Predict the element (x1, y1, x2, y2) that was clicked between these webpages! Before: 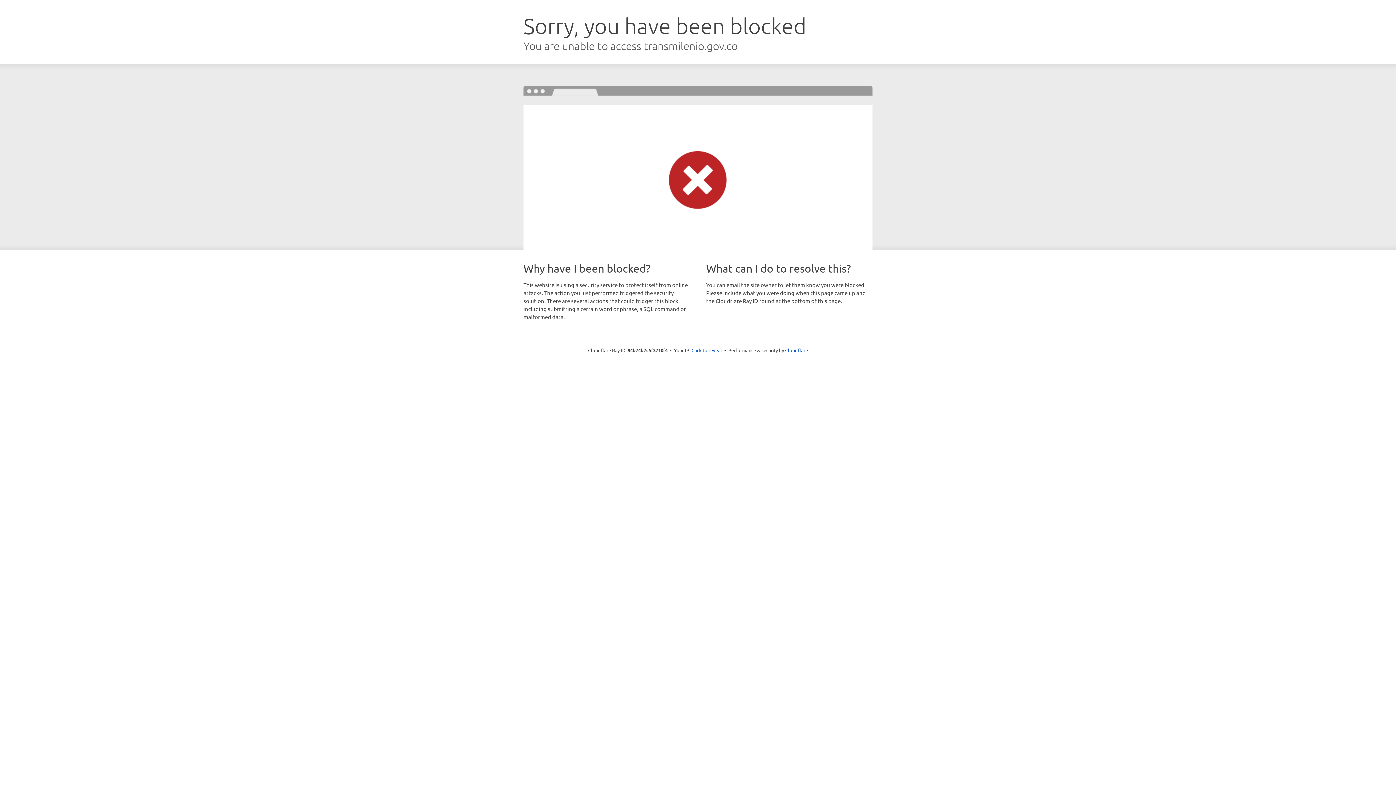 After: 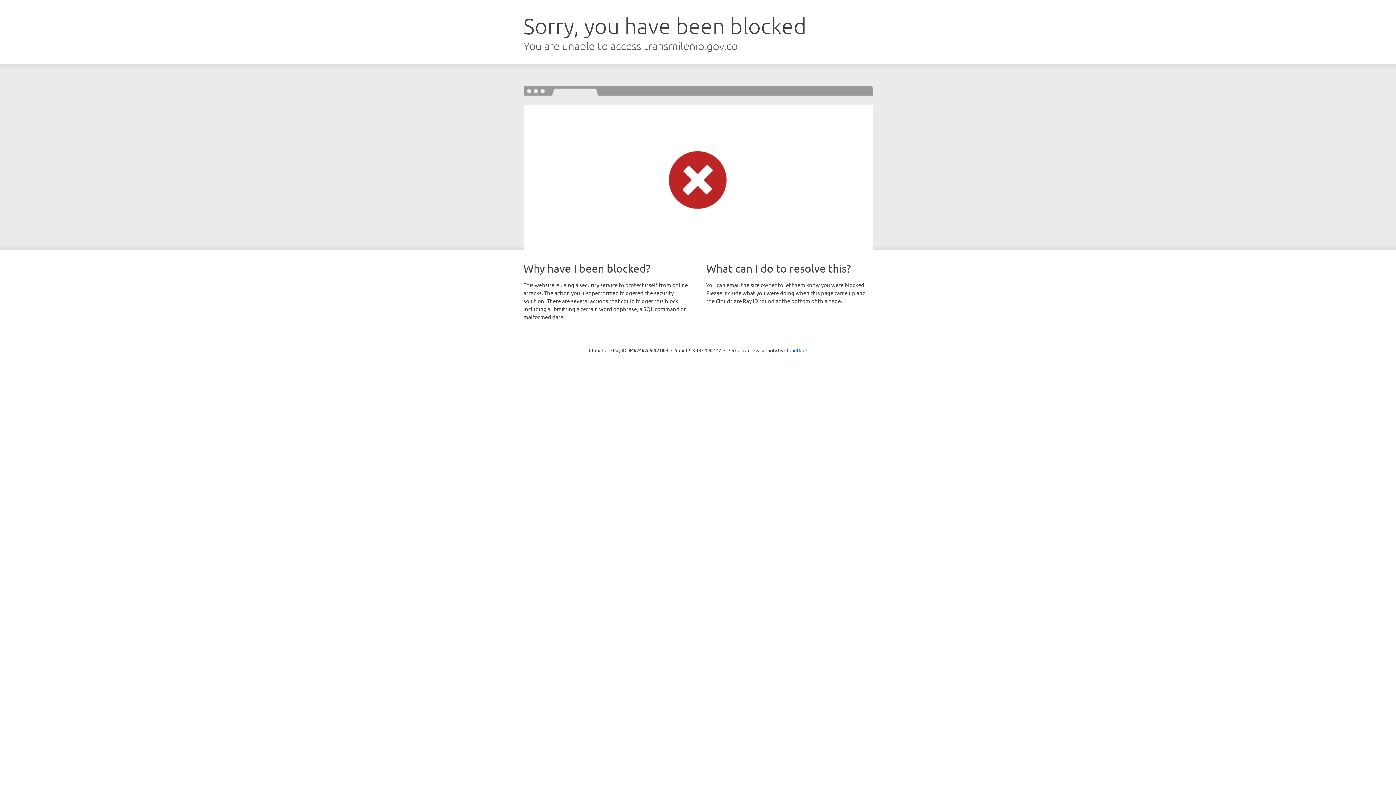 Action: bbox: (691, 346, 722, 353) label: Click to reveal